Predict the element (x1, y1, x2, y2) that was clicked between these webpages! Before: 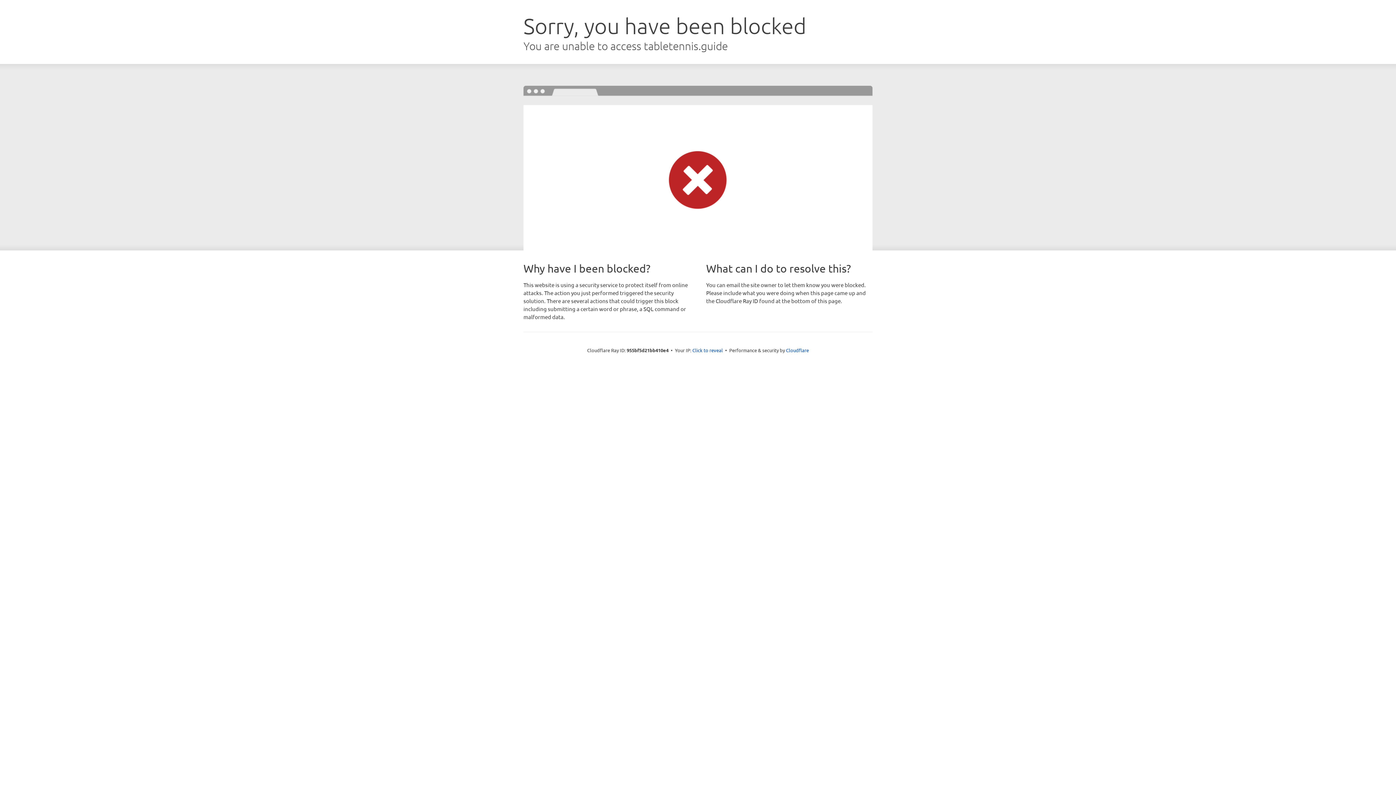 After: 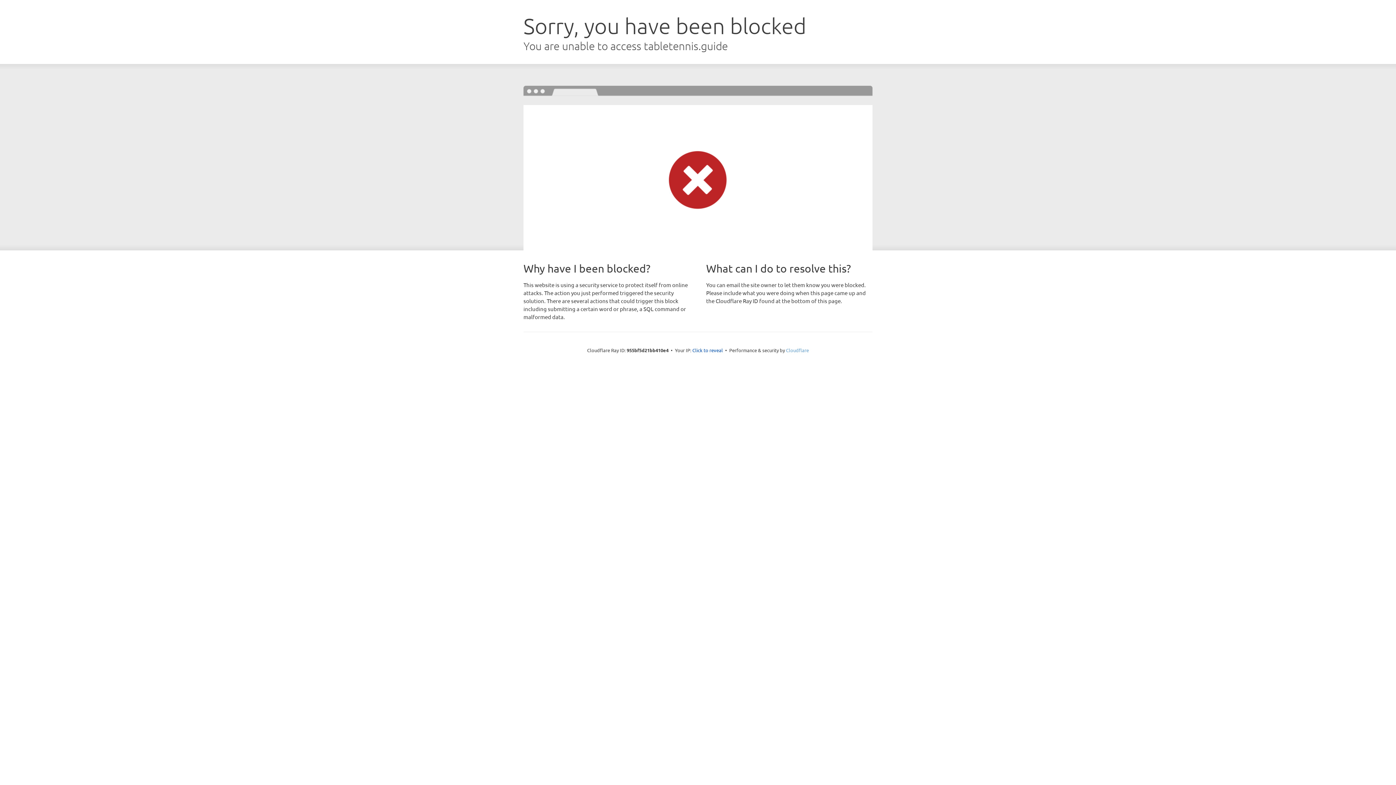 Action: label: Cloudflare bbox: (786, 347, 809, 353)